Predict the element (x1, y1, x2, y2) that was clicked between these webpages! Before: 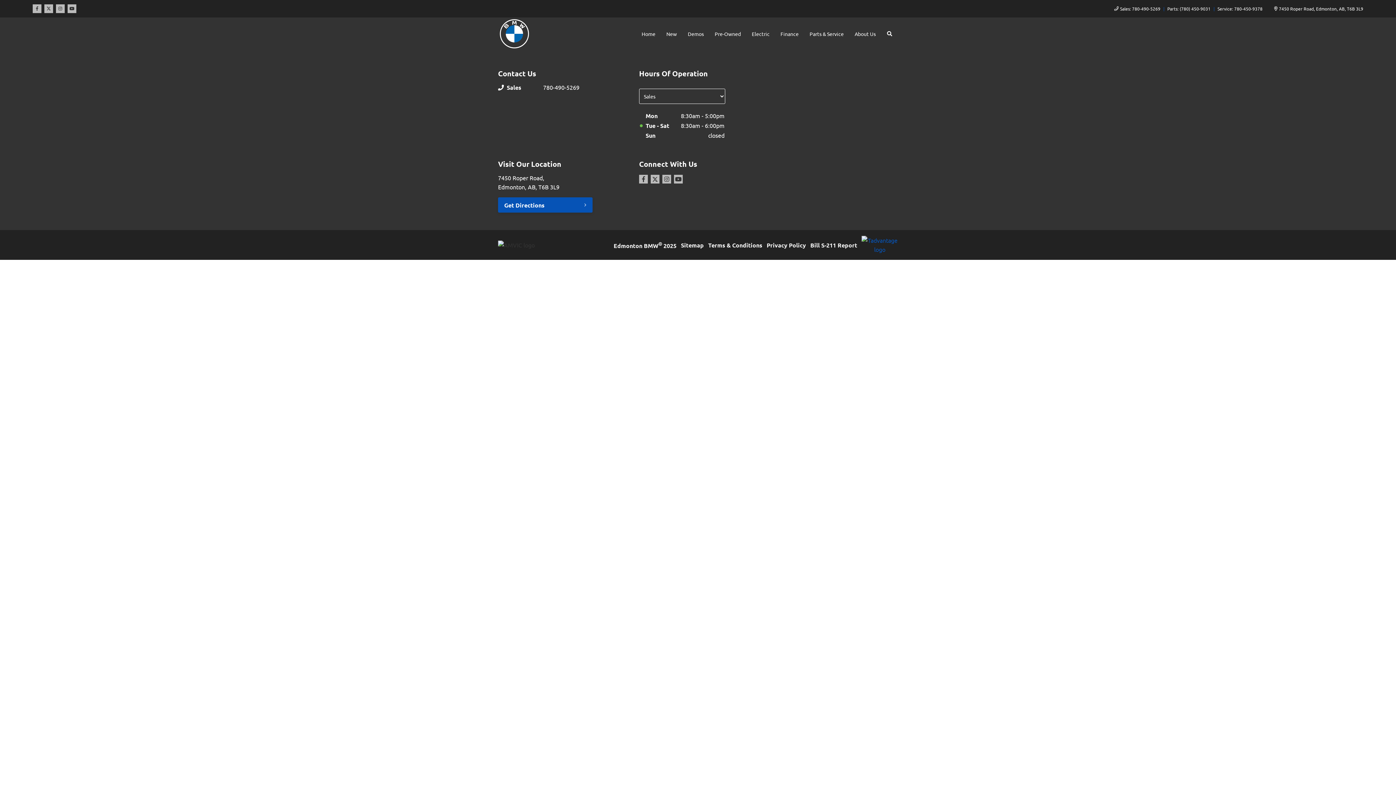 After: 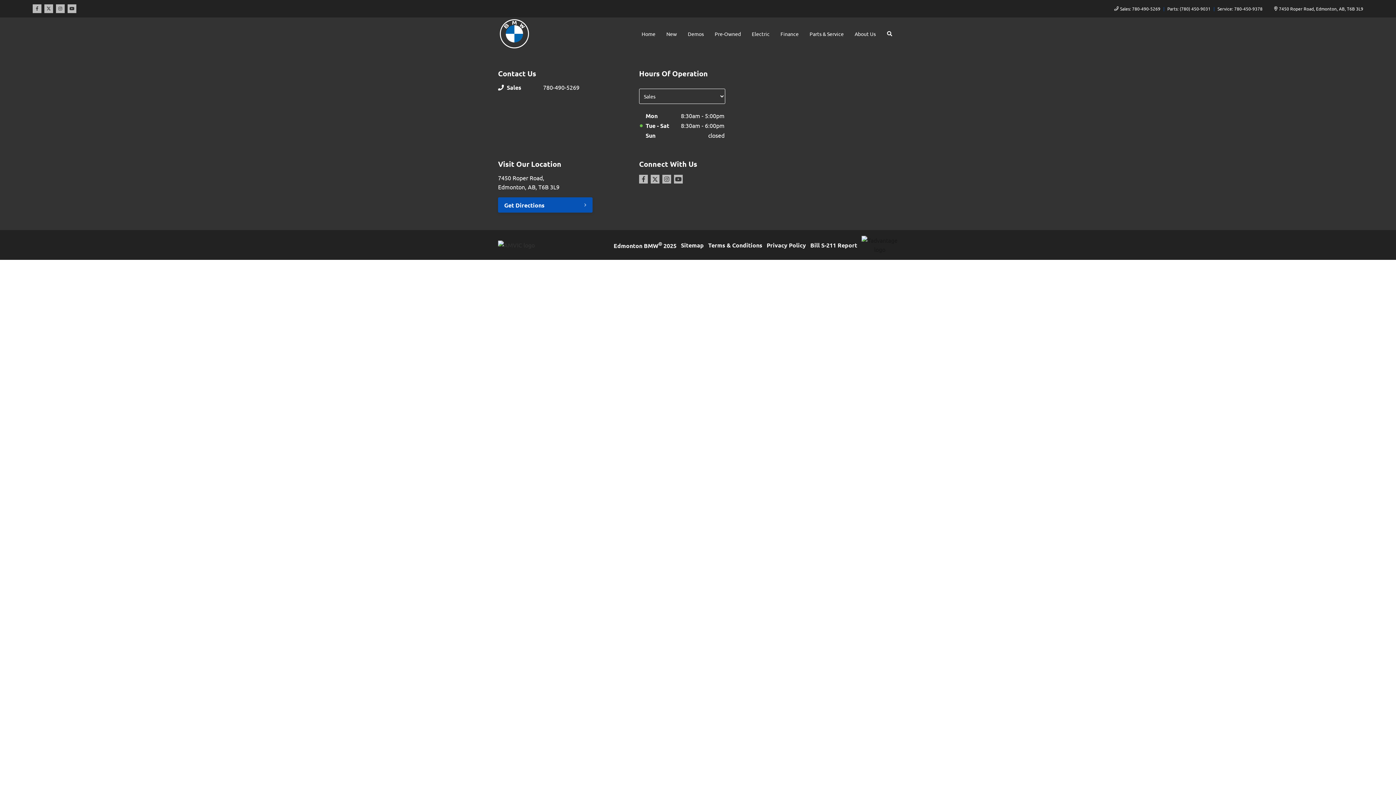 Action: bbox: (861, 236, 898, 254)